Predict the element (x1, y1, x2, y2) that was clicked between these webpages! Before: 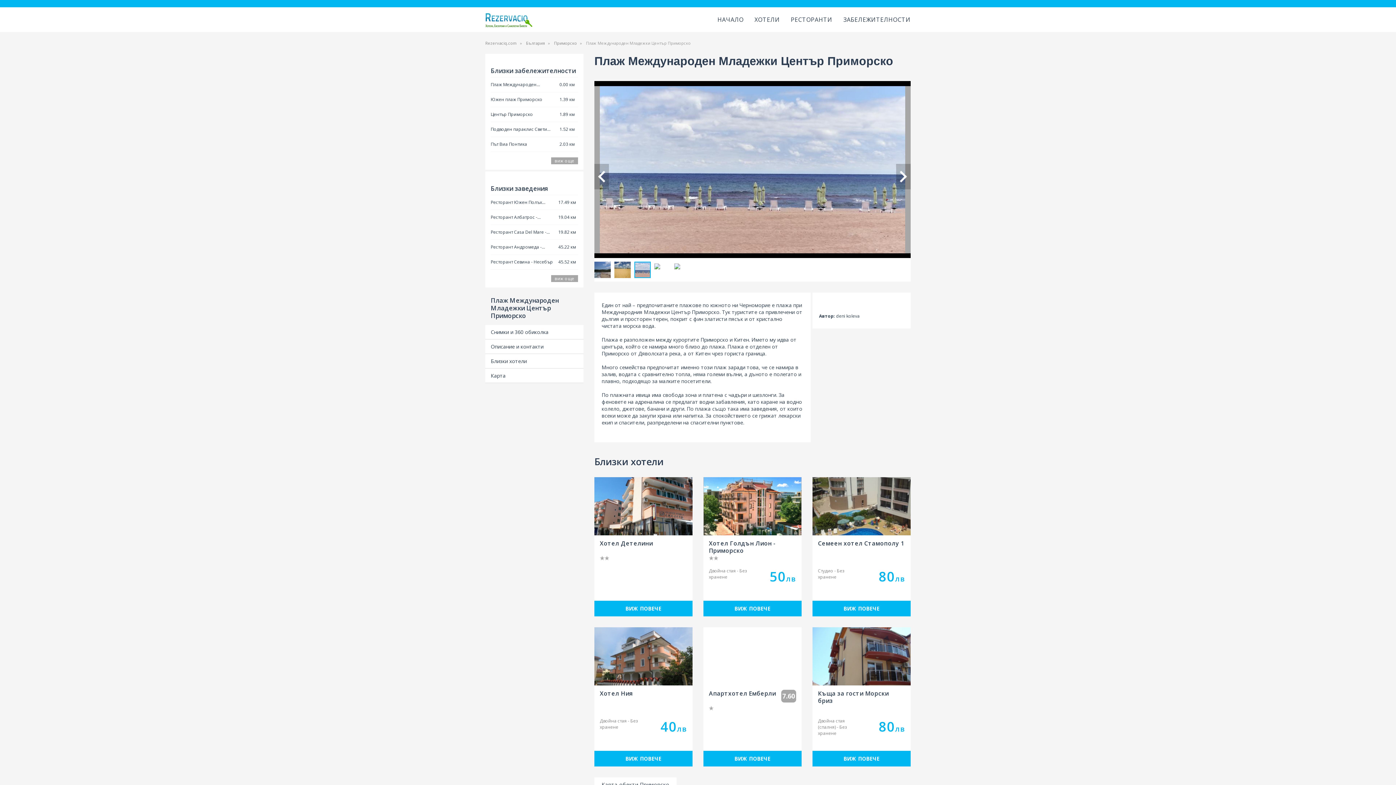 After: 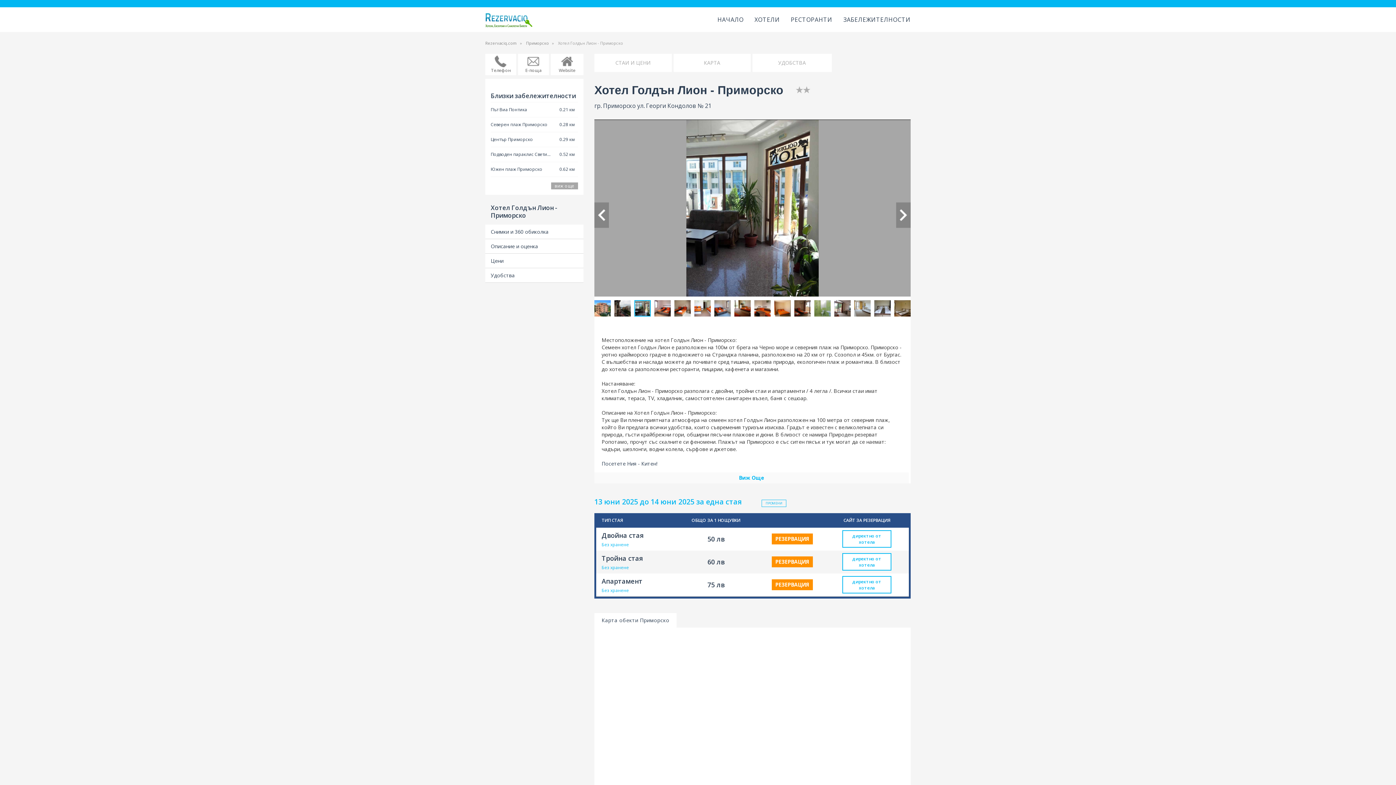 Action: bbox: (709, 540, 796, 555) label: Хотел Голдън Лион - Приморско